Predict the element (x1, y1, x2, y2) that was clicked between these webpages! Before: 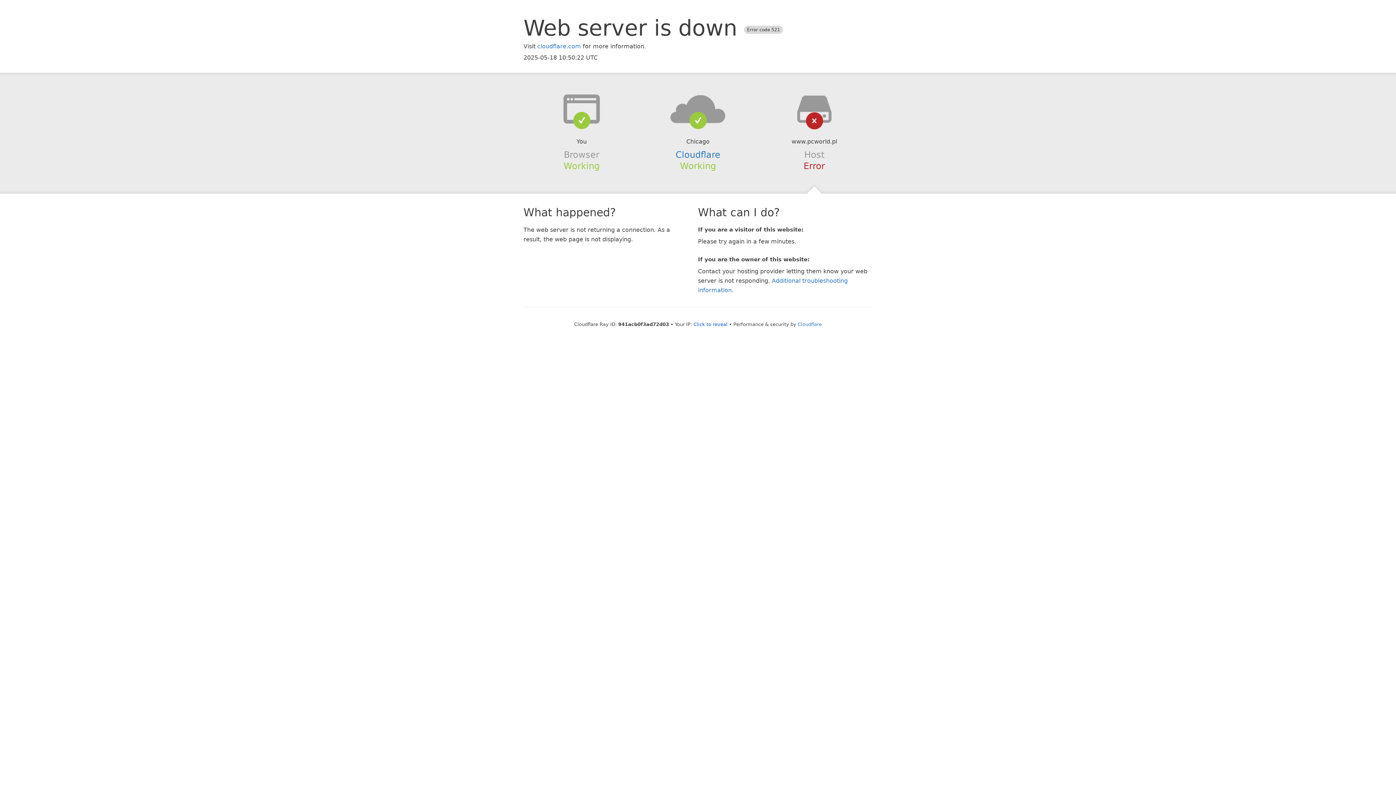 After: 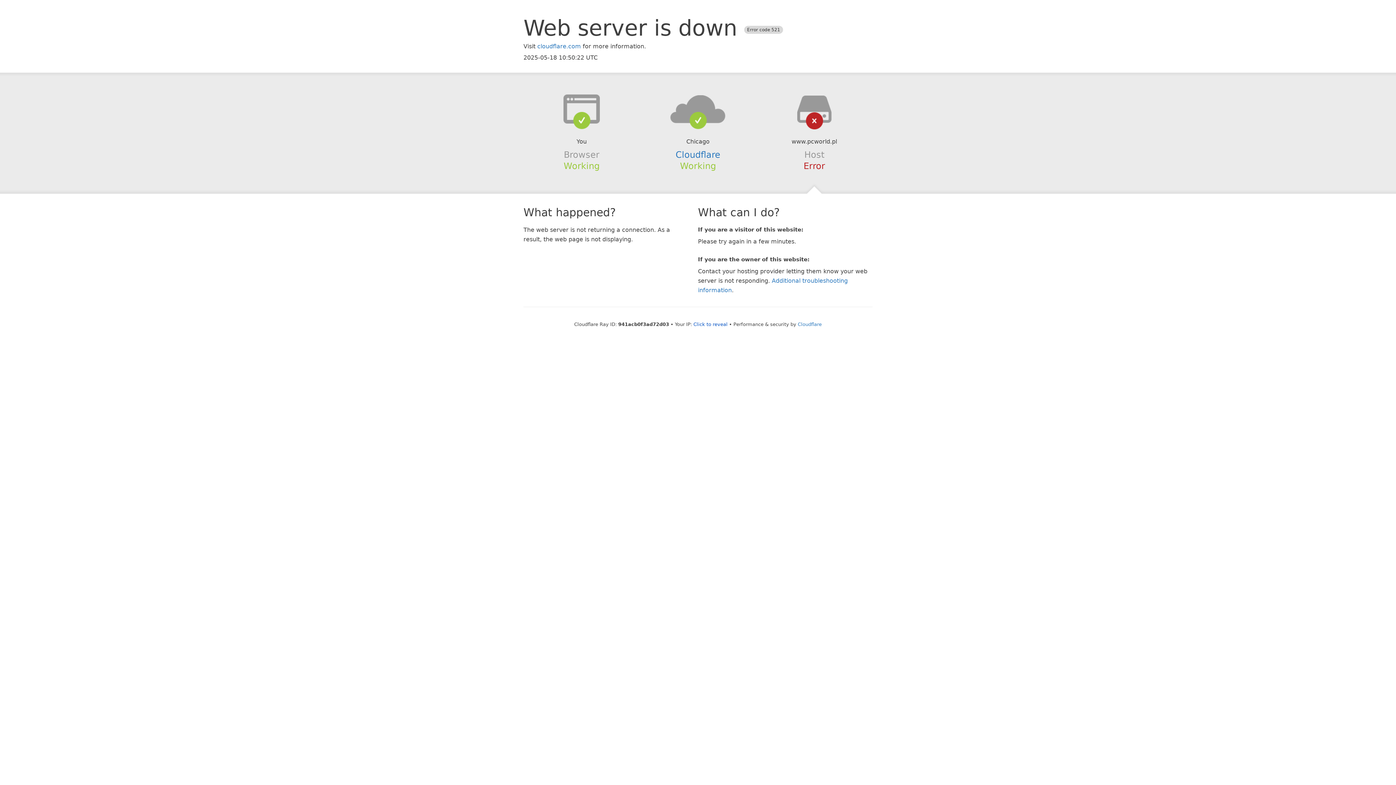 Action: bbox: (639, 94, 756, 123)